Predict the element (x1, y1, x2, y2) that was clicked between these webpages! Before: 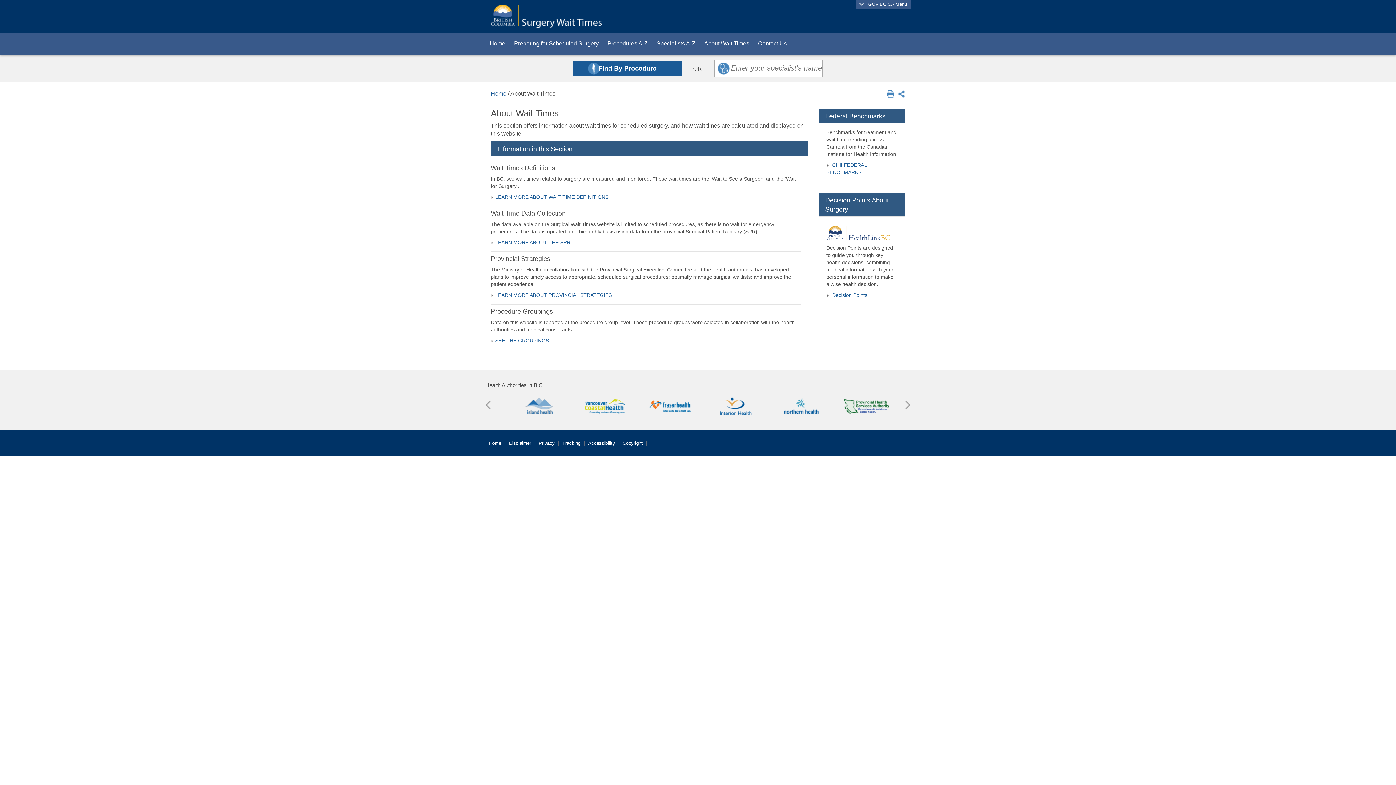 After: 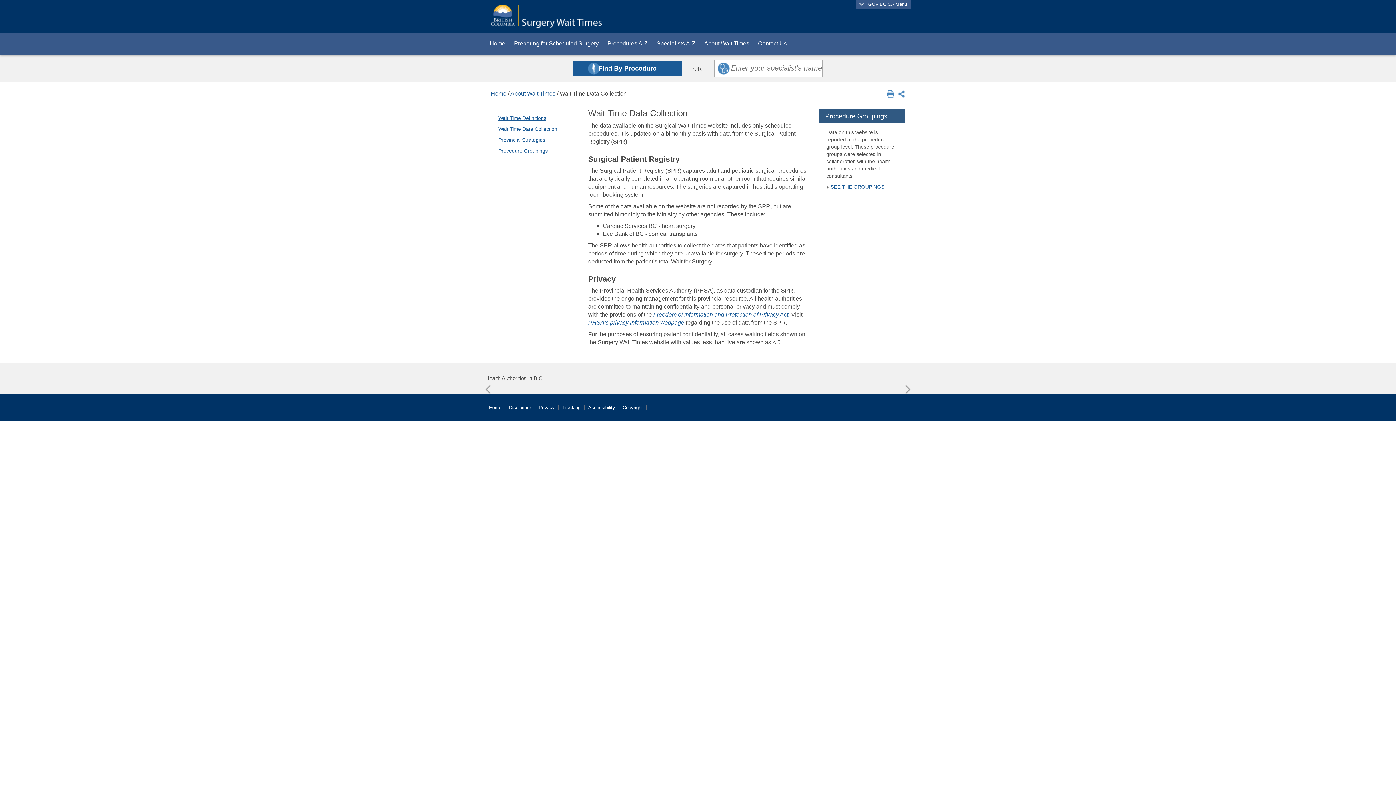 Action: bbox: (490, 239, 495, 245)